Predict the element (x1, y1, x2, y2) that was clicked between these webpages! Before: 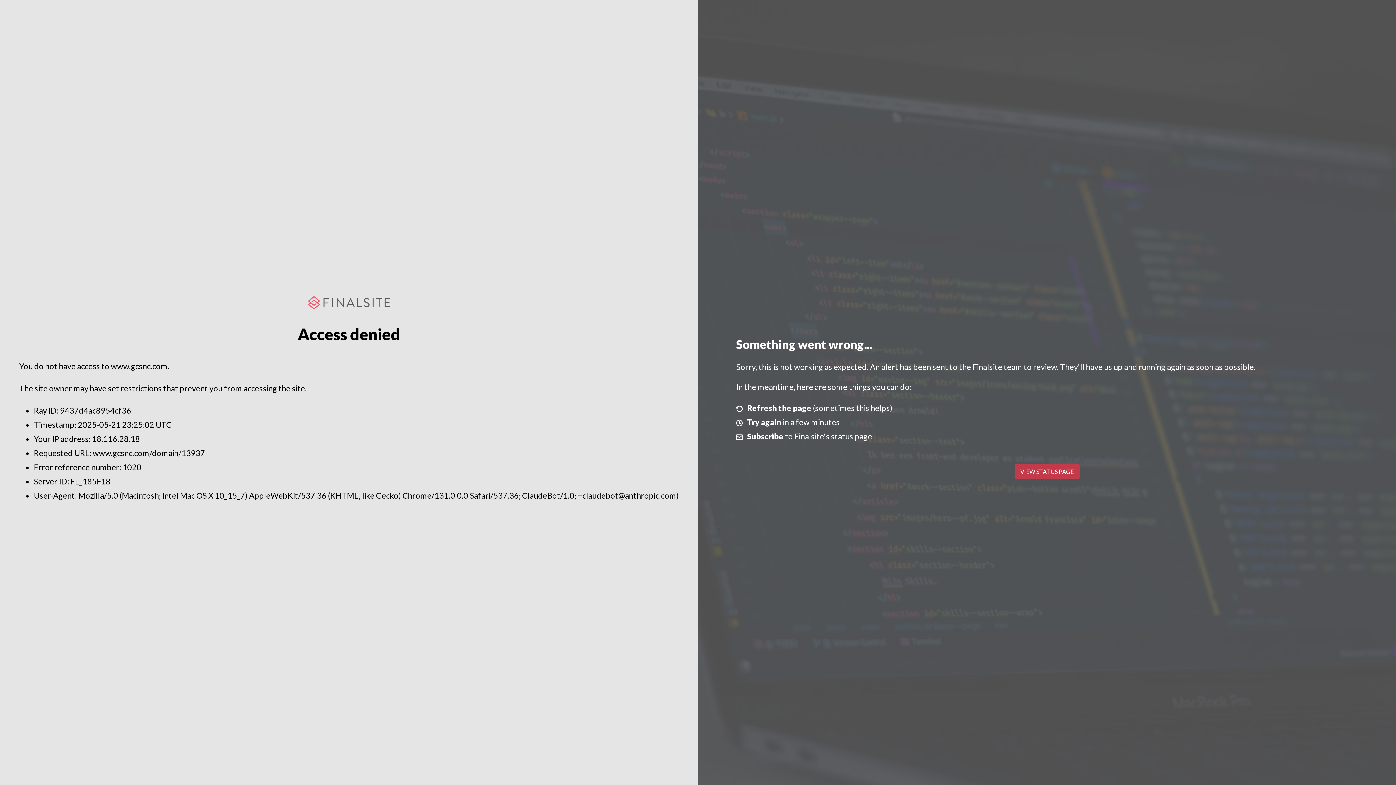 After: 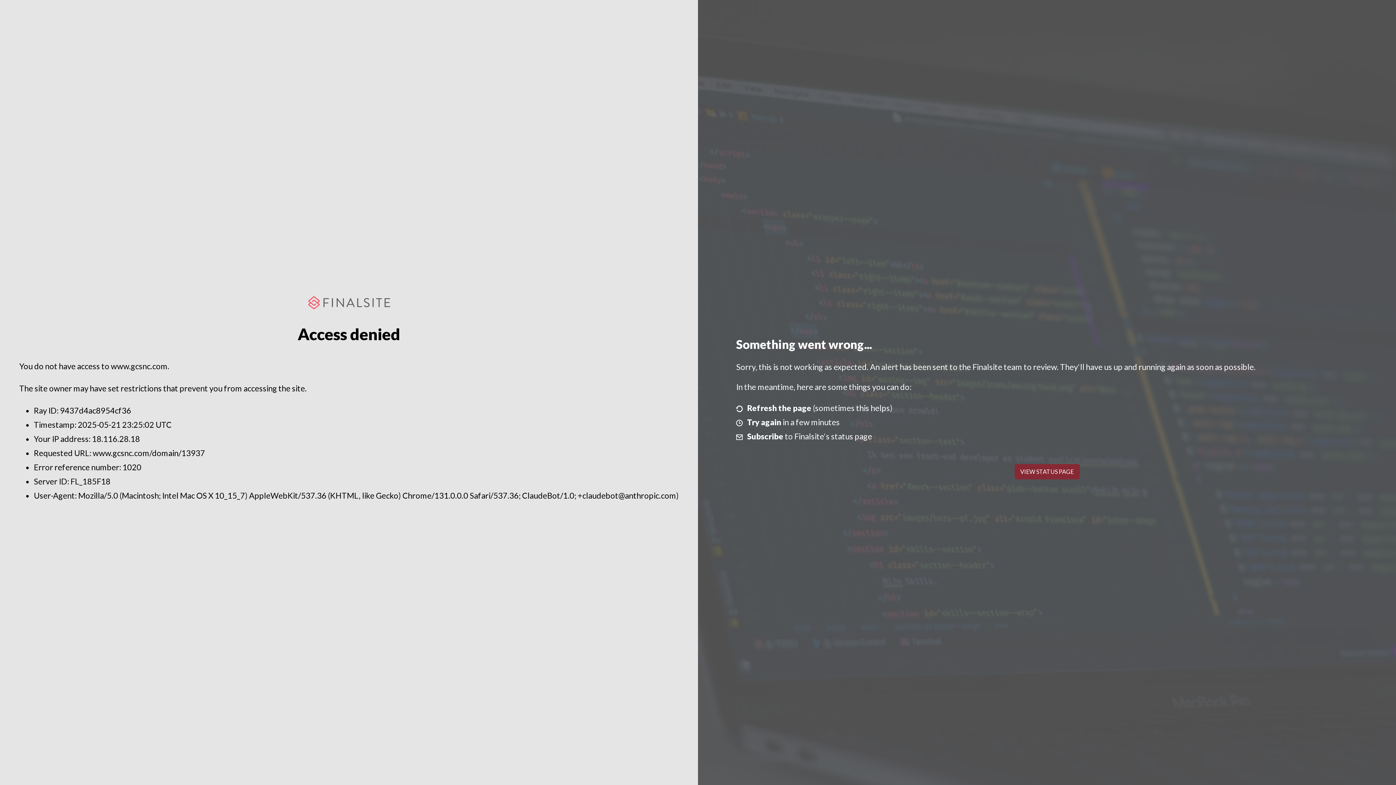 Action: bbox: (1014, 464, 1079, 479) label: VIEW STATUS PAGE